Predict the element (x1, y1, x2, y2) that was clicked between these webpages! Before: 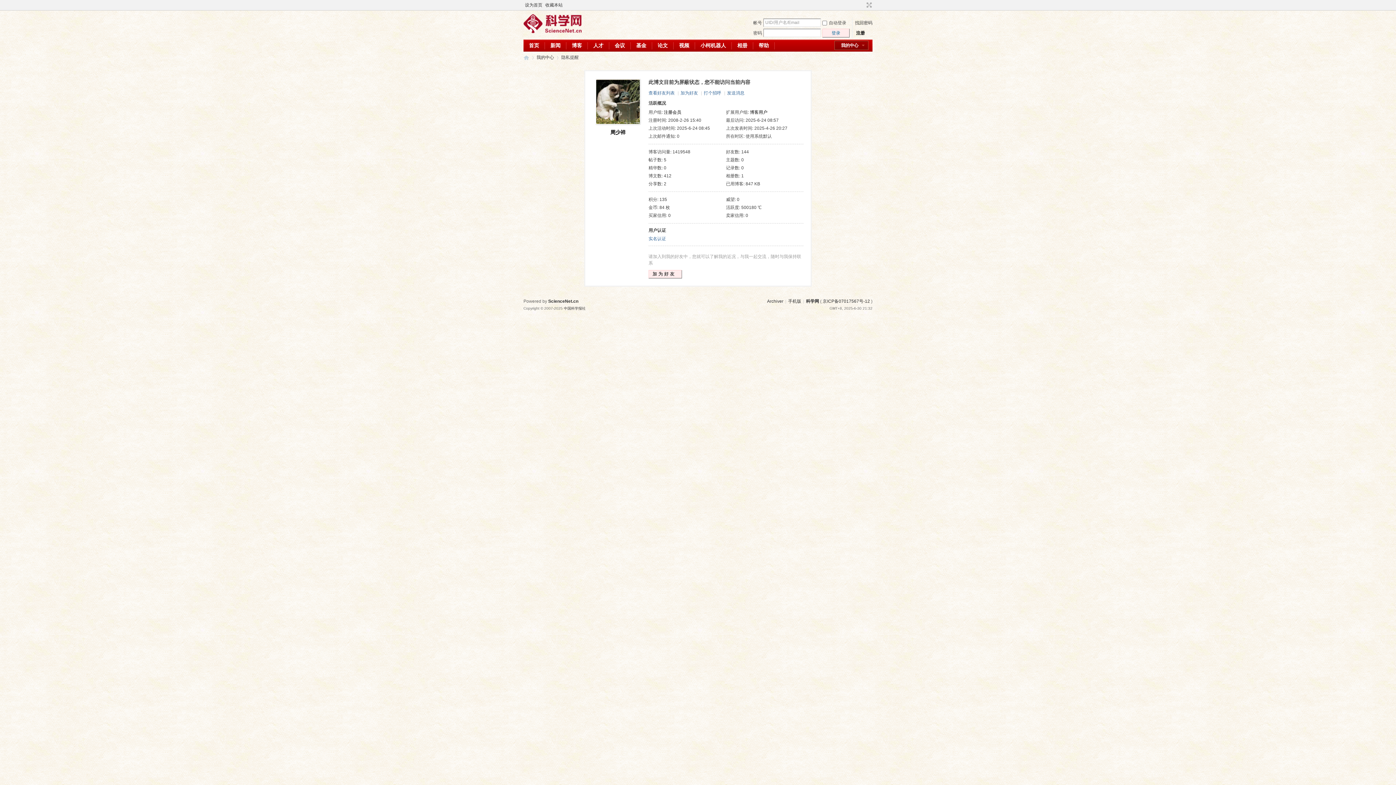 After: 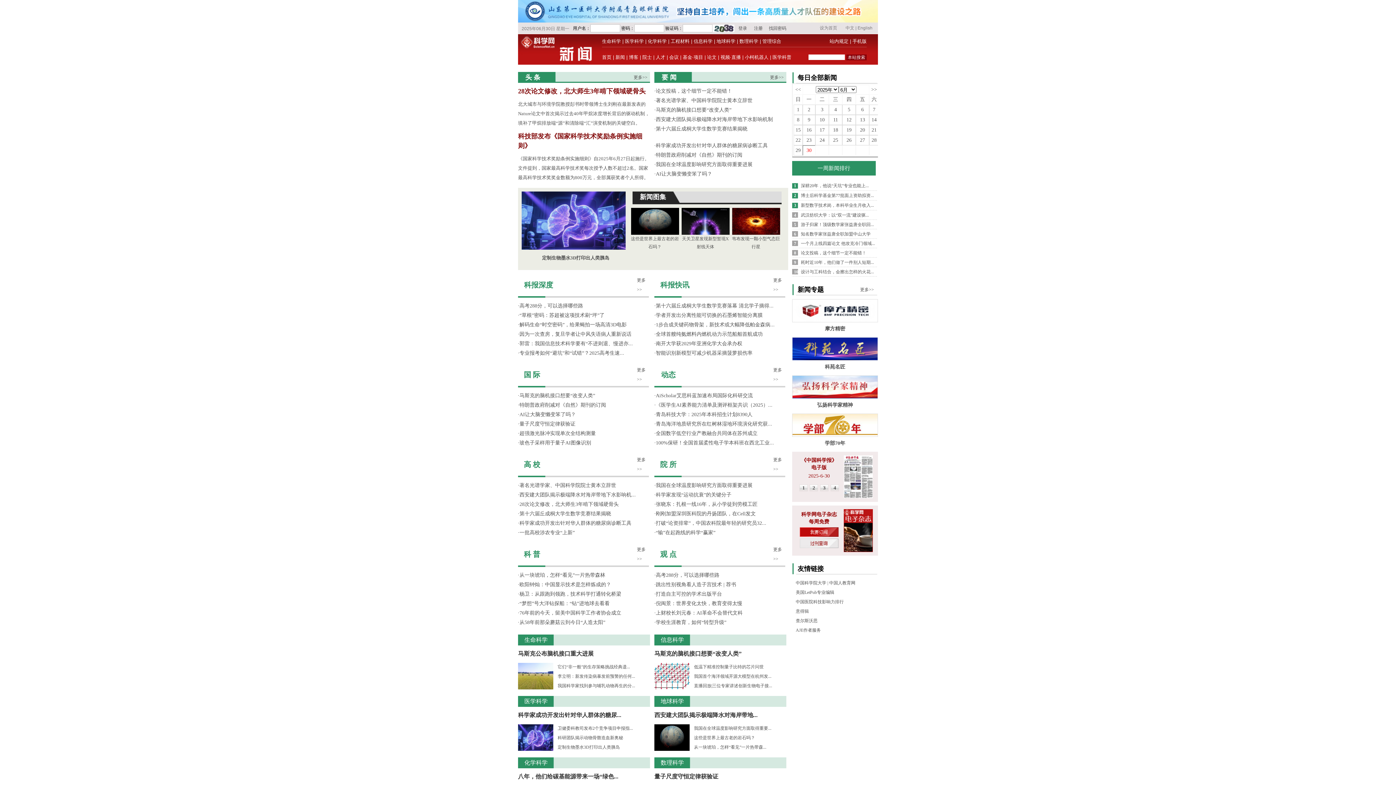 Action: label: 新闻 bbox: (545, 39, 566, 51)